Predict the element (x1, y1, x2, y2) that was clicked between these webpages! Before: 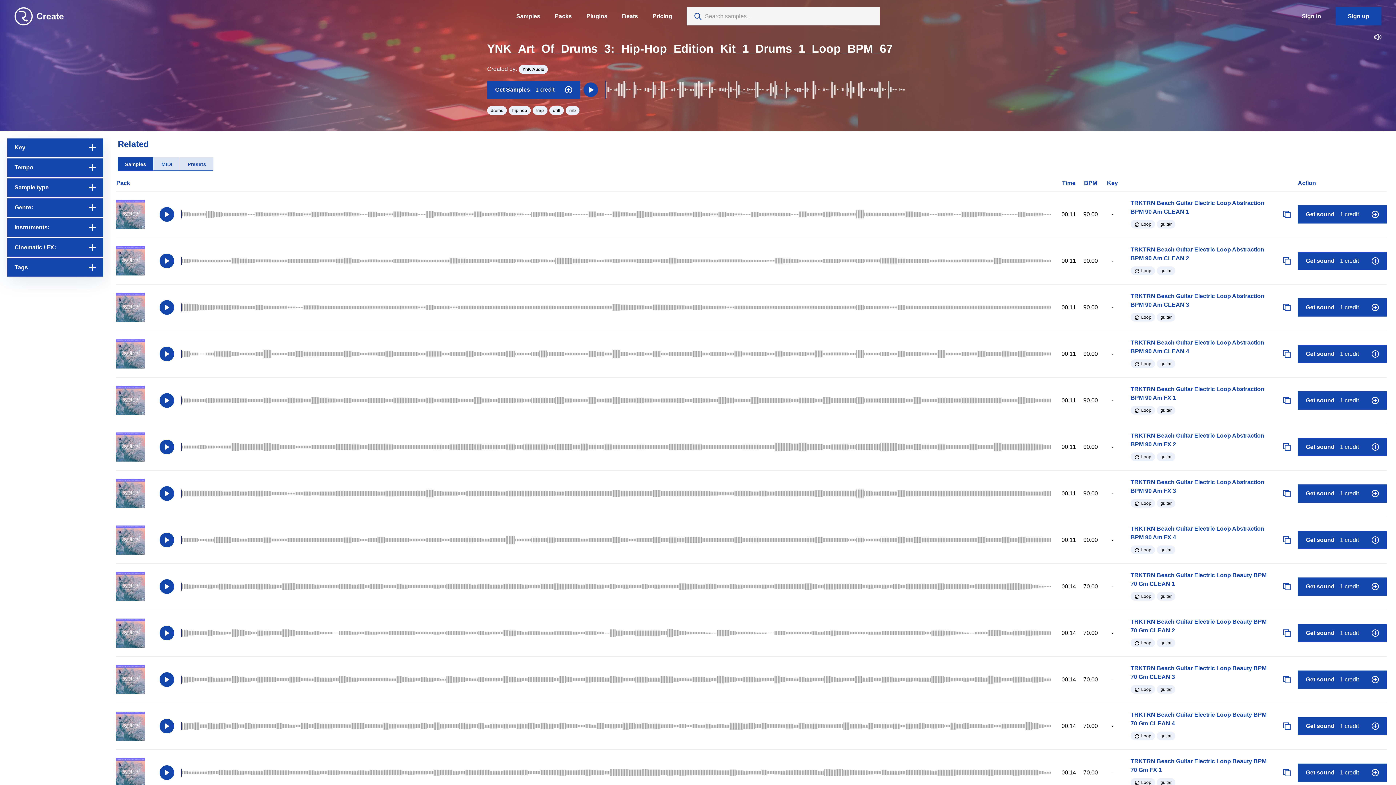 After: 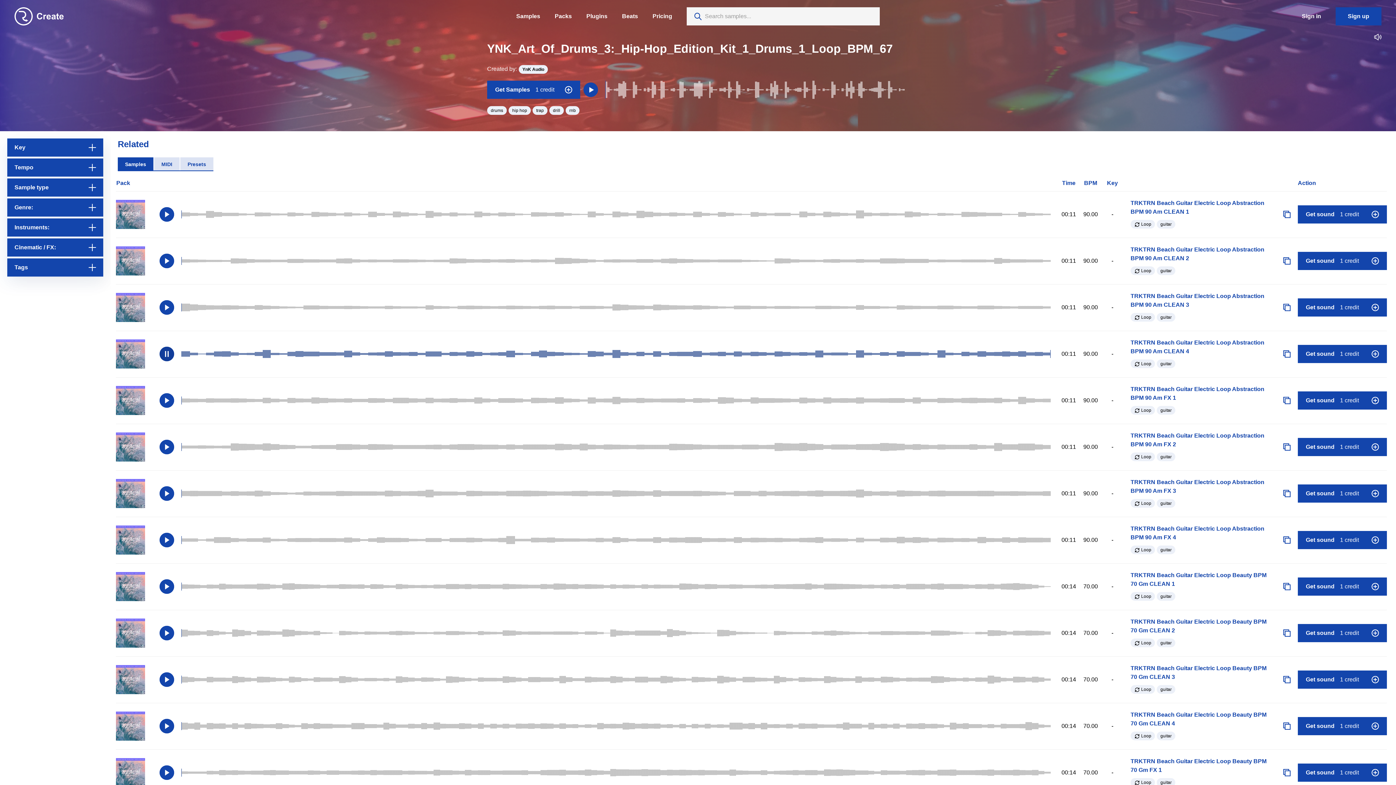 Action: label: Play bbox: (159, 346, 174, 361)